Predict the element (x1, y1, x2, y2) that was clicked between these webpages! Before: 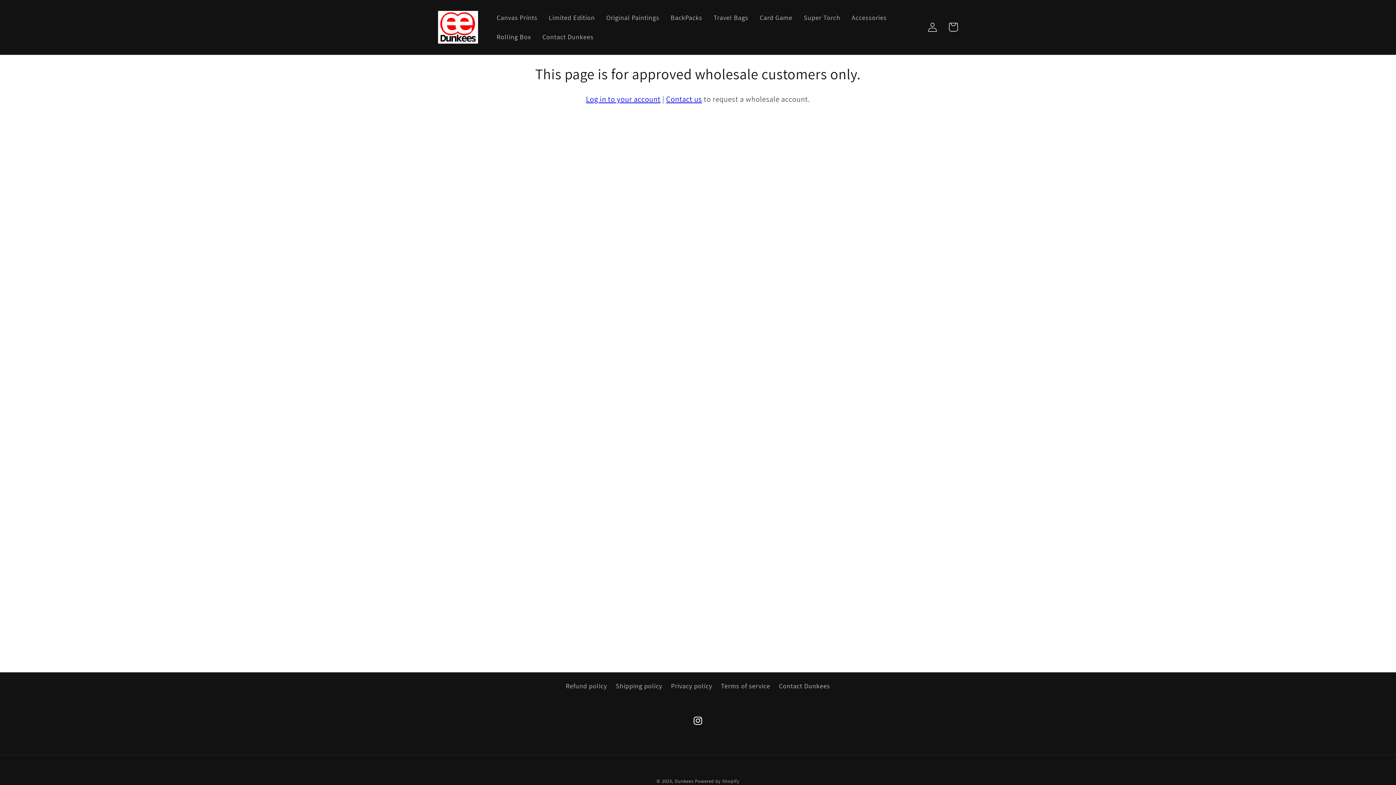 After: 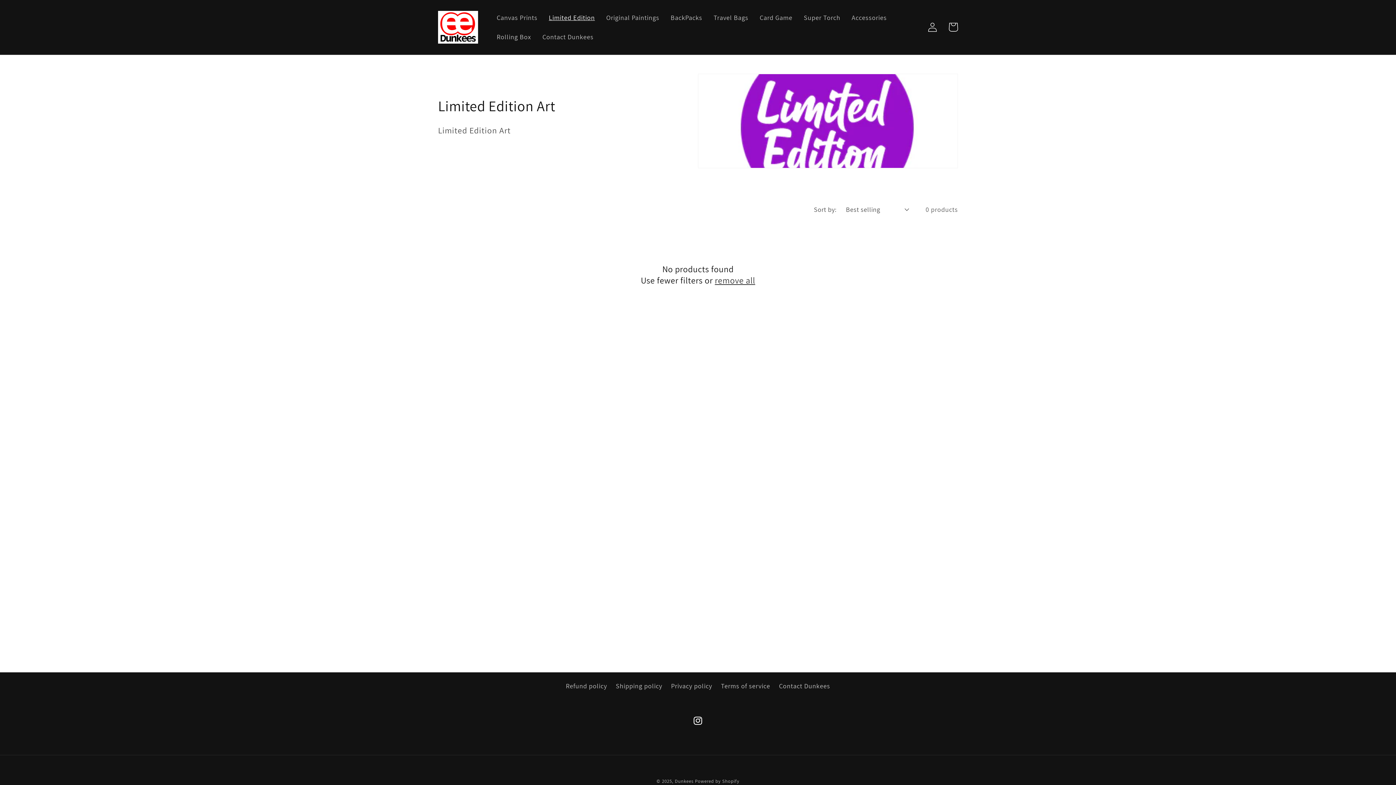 Action: bbox: (543, 7, 600, 27) label: Limited Edition